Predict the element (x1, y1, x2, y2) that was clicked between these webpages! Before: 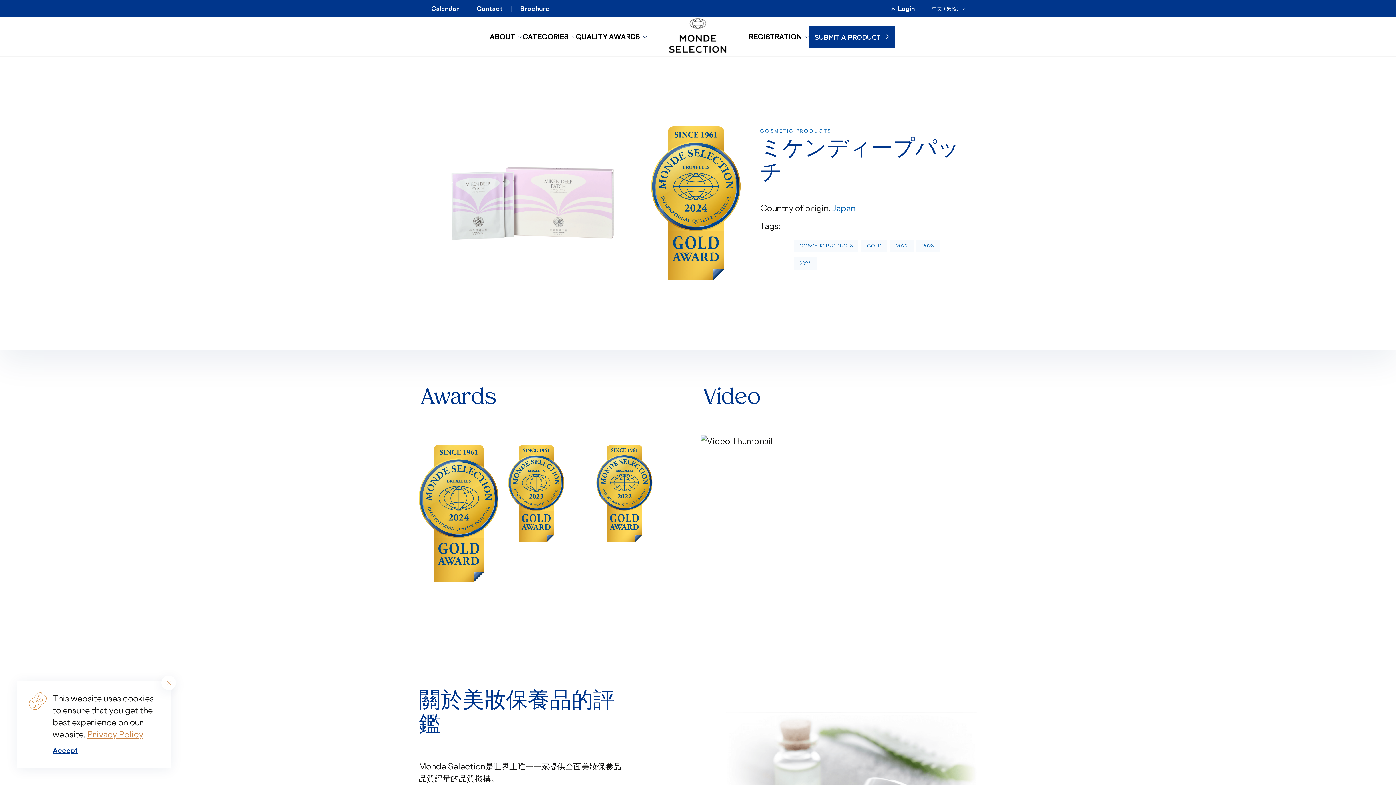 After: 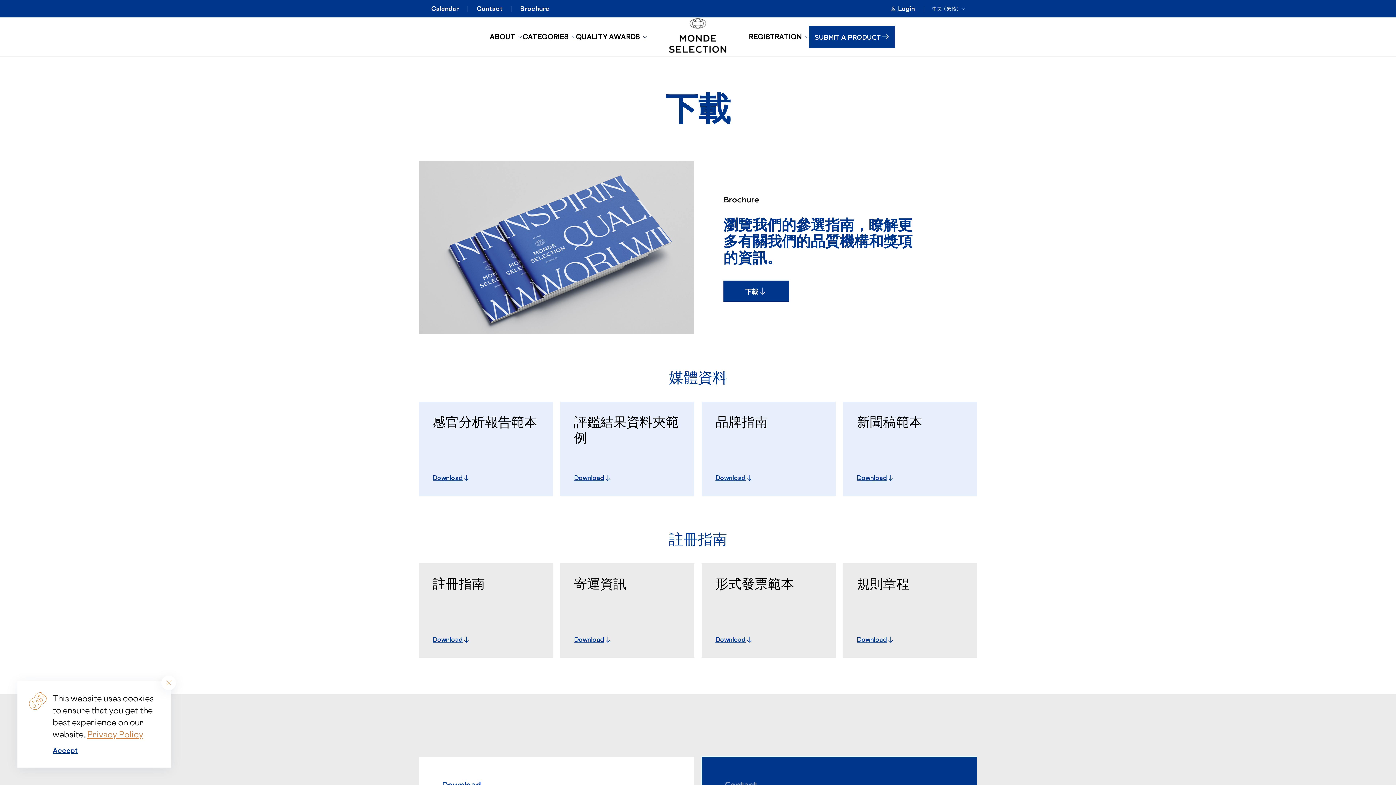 Action: label: Brochure bbox: (520, 5, 549, 11)